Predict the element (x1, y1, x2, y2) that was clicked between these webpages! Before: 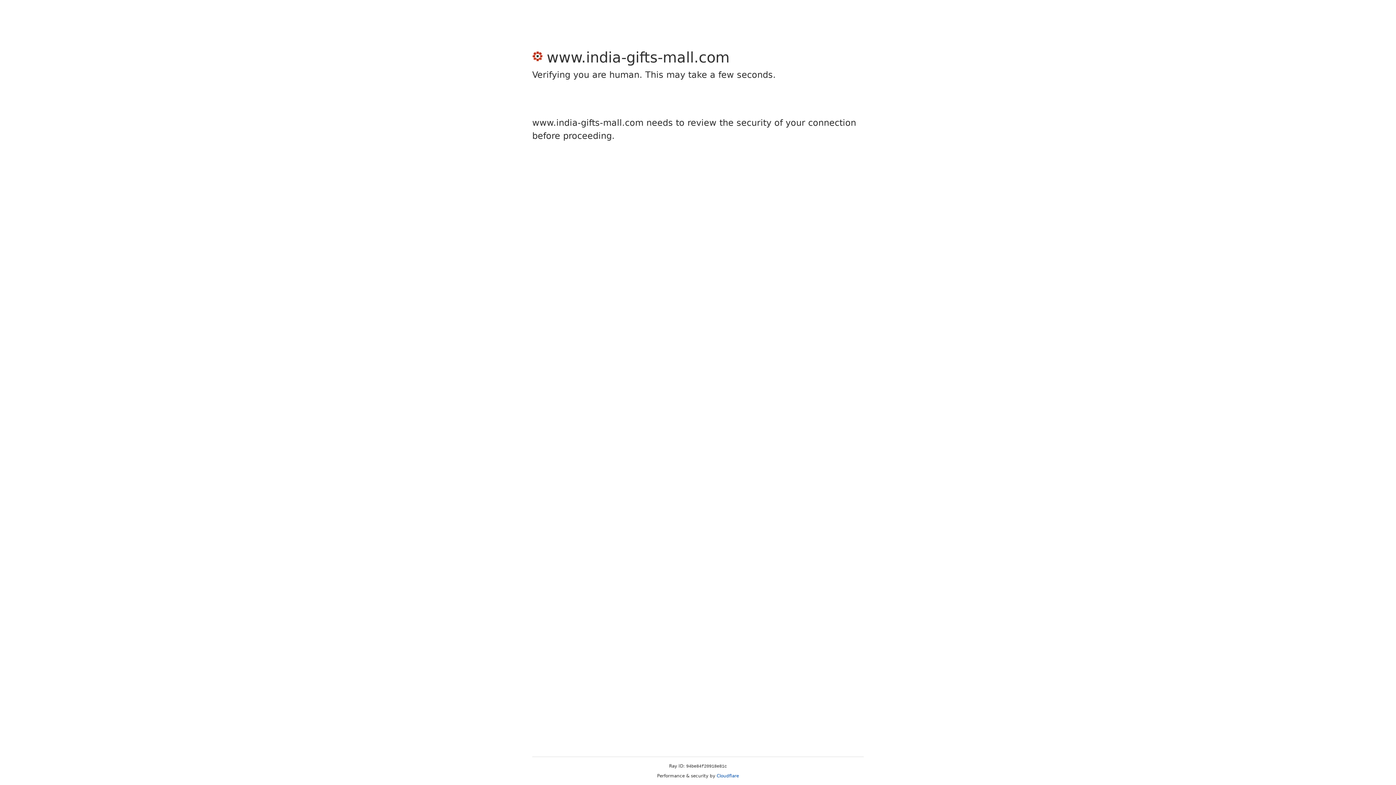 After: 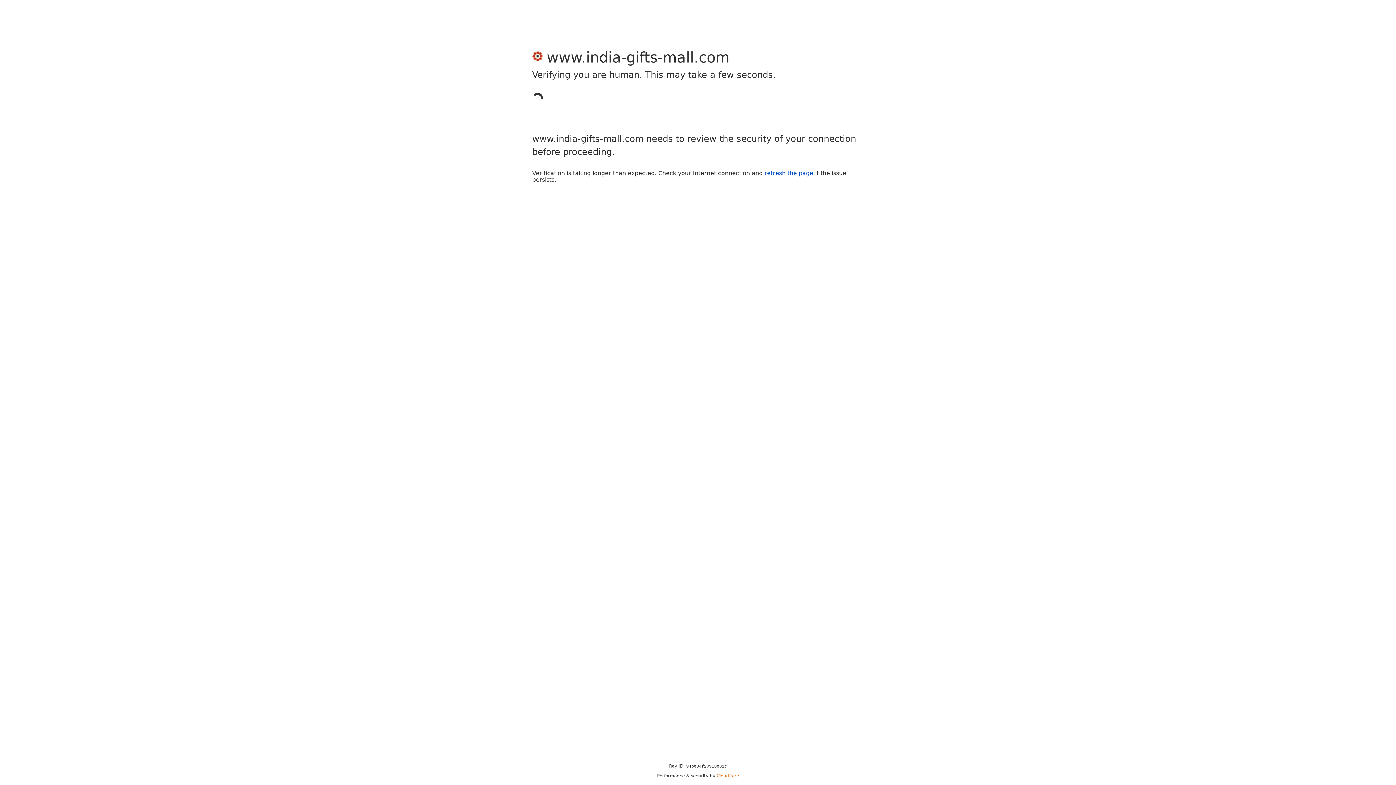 Action: label: Cloudflare bbox: (716, 773, 739, 778)